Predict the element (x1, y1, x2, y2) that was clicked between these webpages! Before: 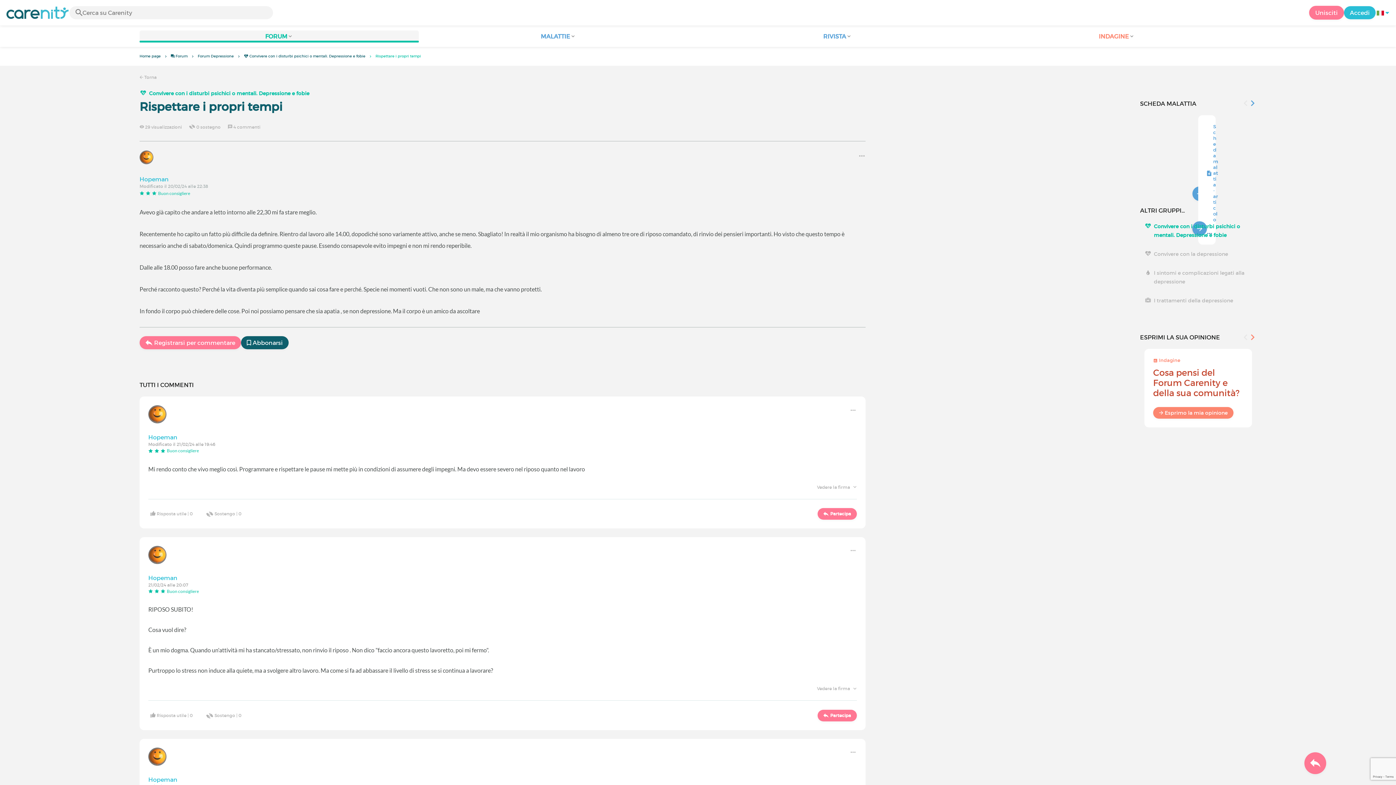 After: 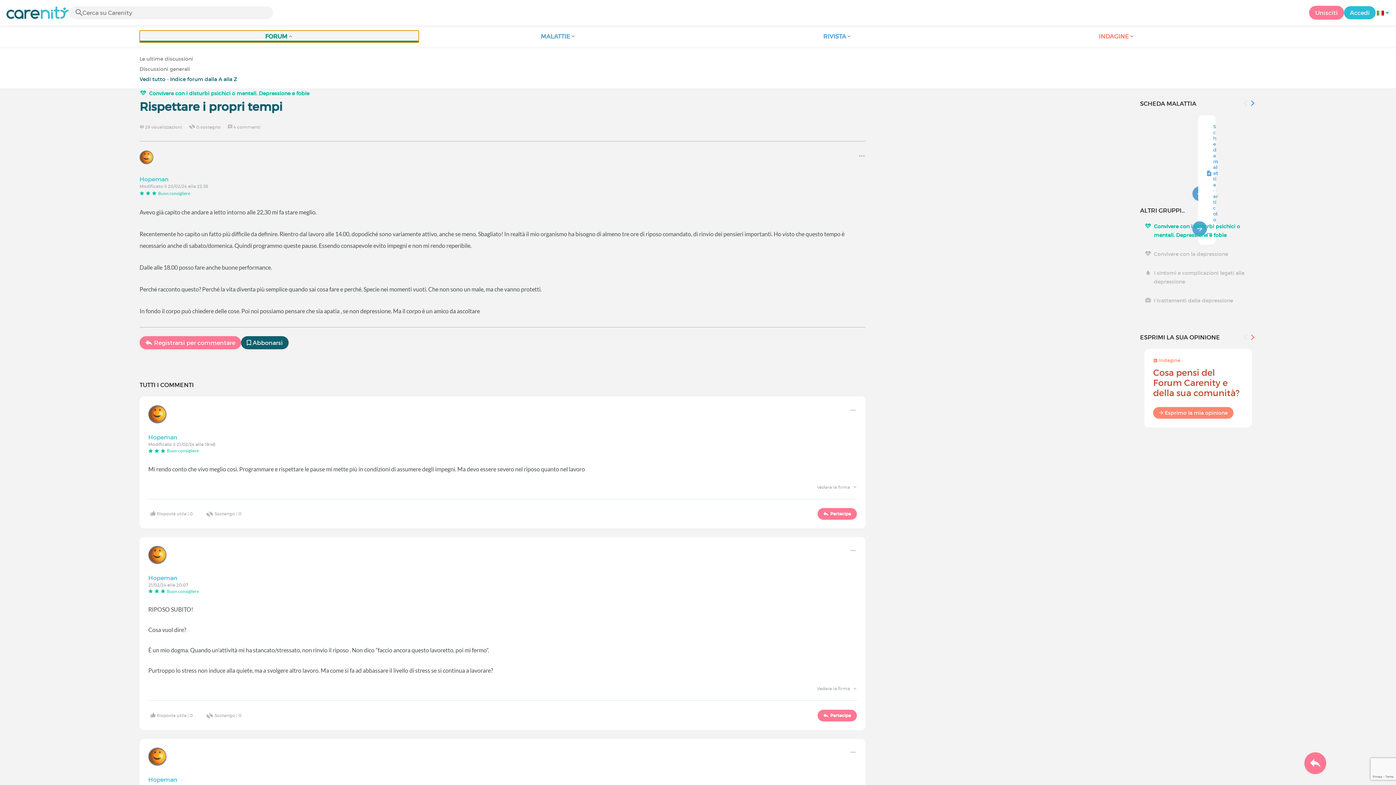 Action: label: FORUM bbox: (139, 30, 418, 42)